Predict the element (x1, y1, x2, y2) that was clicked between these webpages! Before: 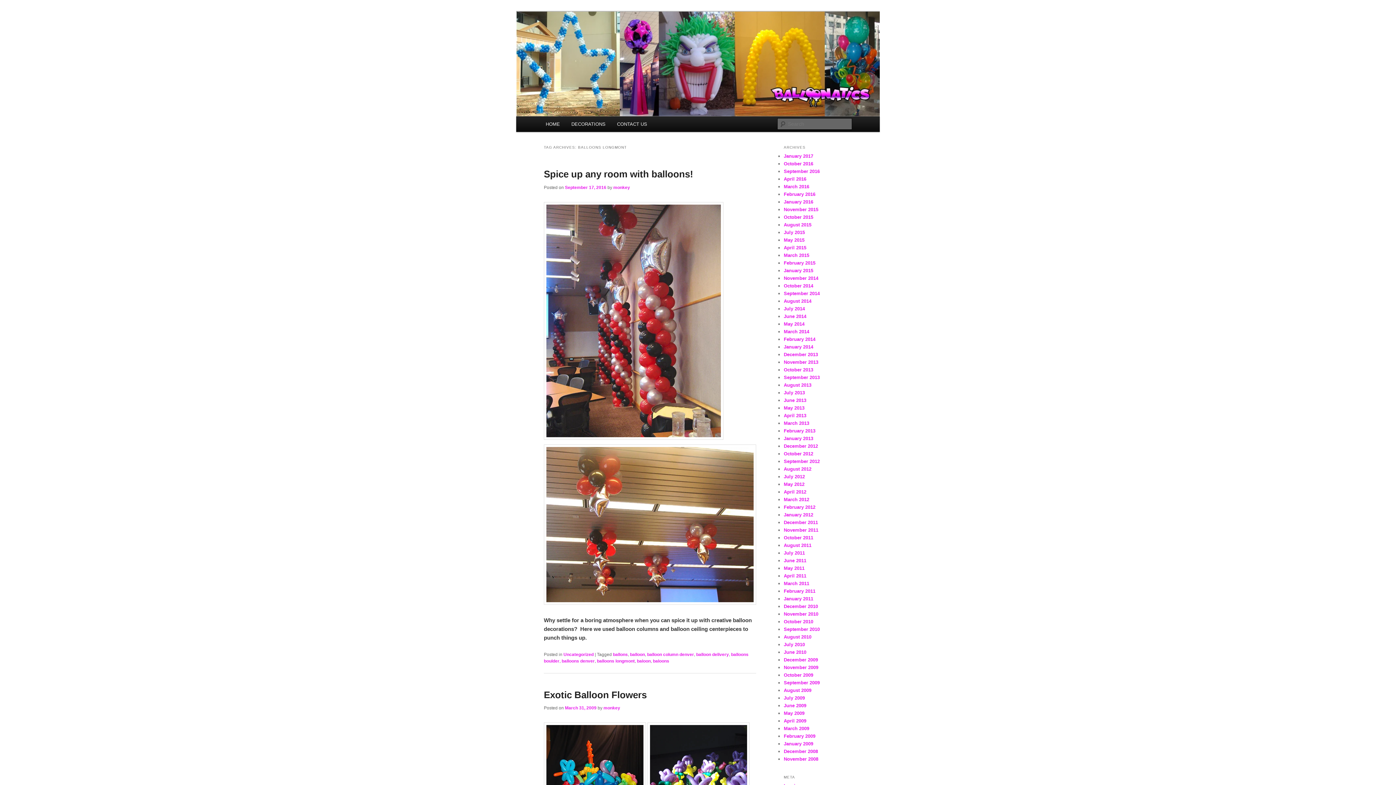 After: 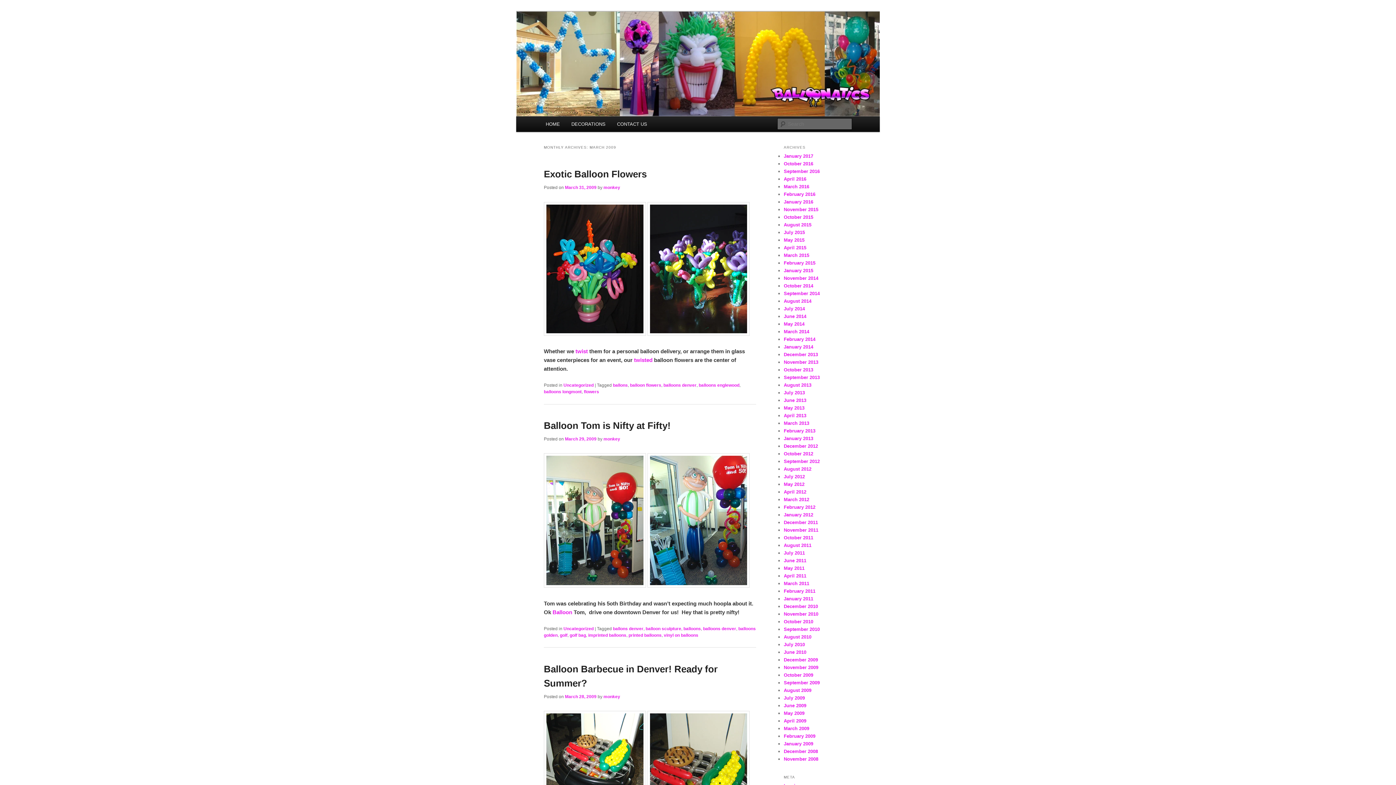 Action: label: March 2009 bbox: (784, 726, 809, 731)